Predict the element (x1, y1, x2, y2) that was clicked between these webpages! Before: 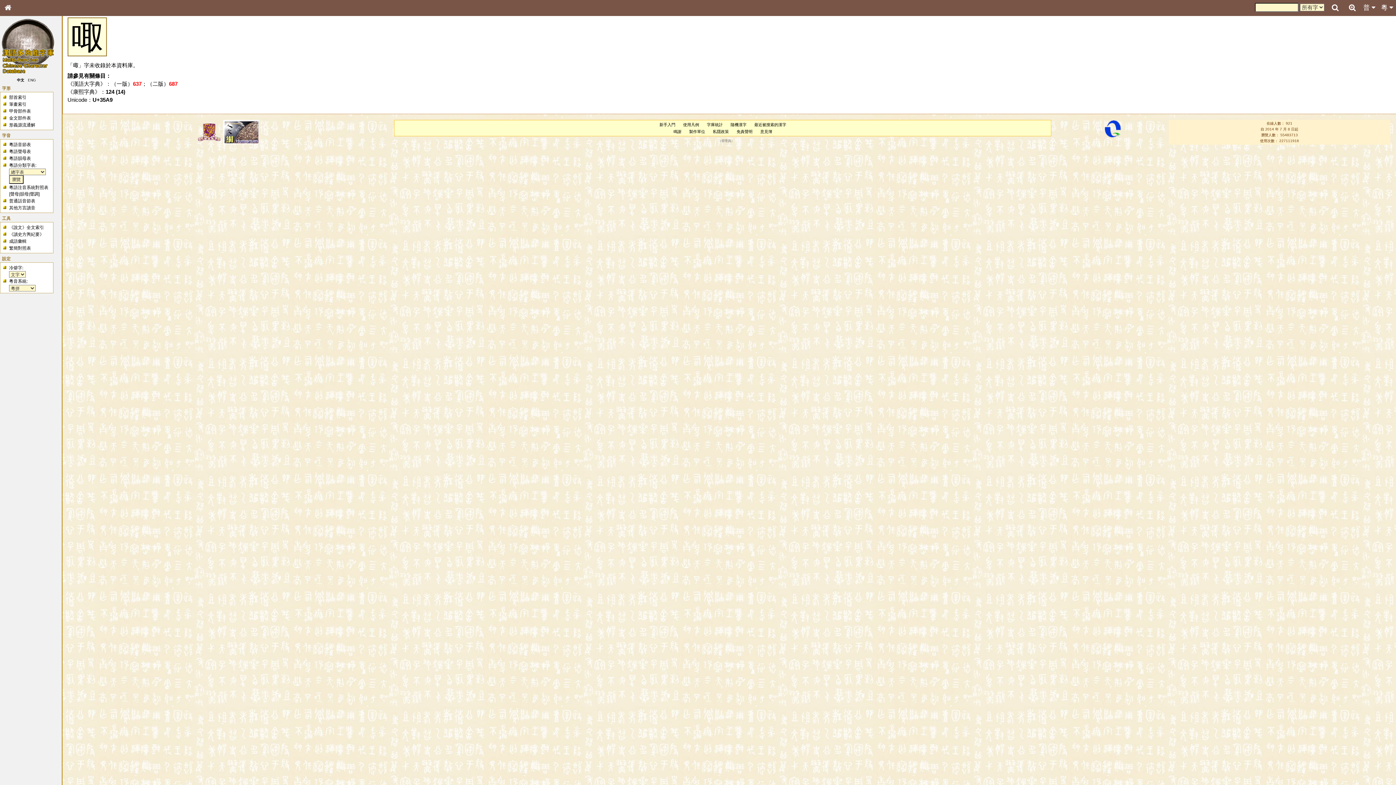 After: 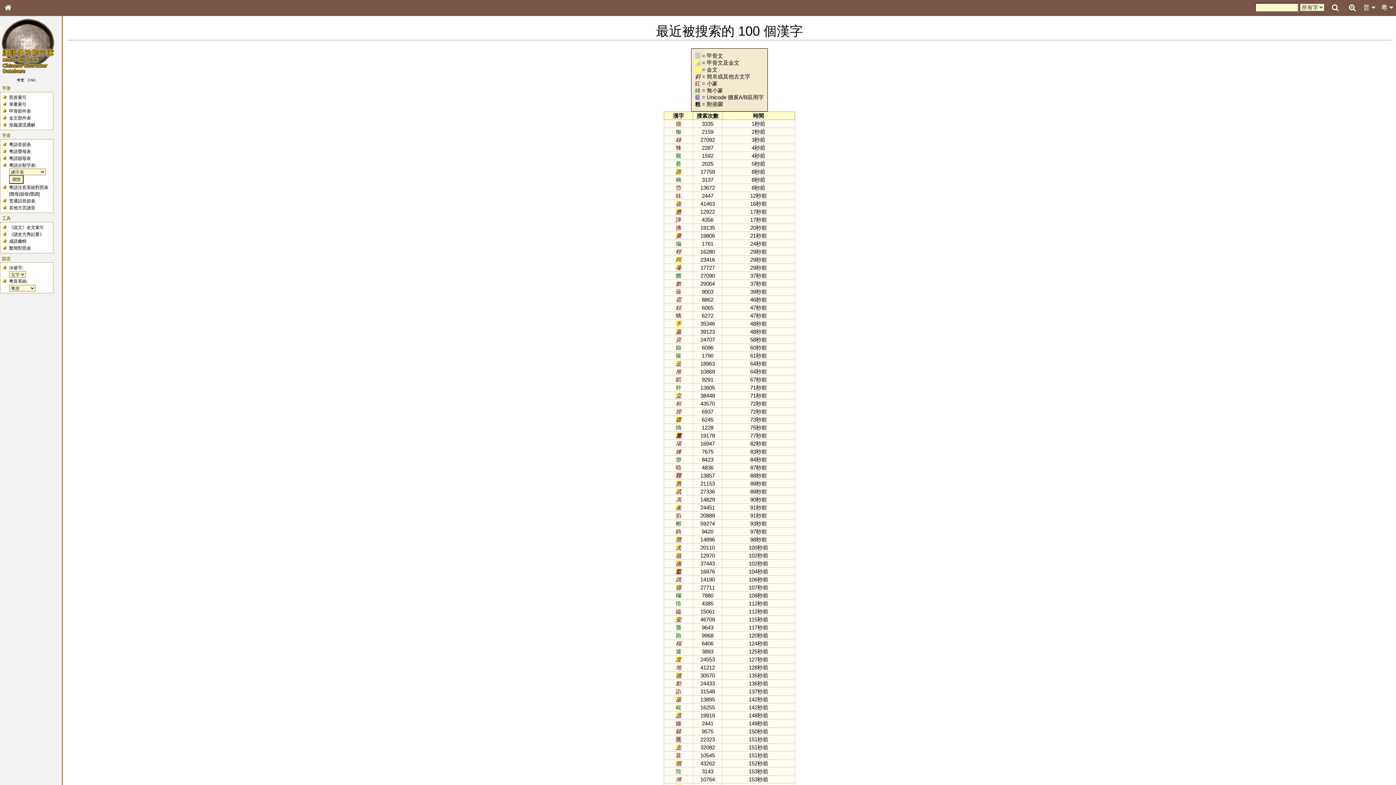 Action: bbox: (754, 122, 786, 126) label: 最近被搜索的漢字